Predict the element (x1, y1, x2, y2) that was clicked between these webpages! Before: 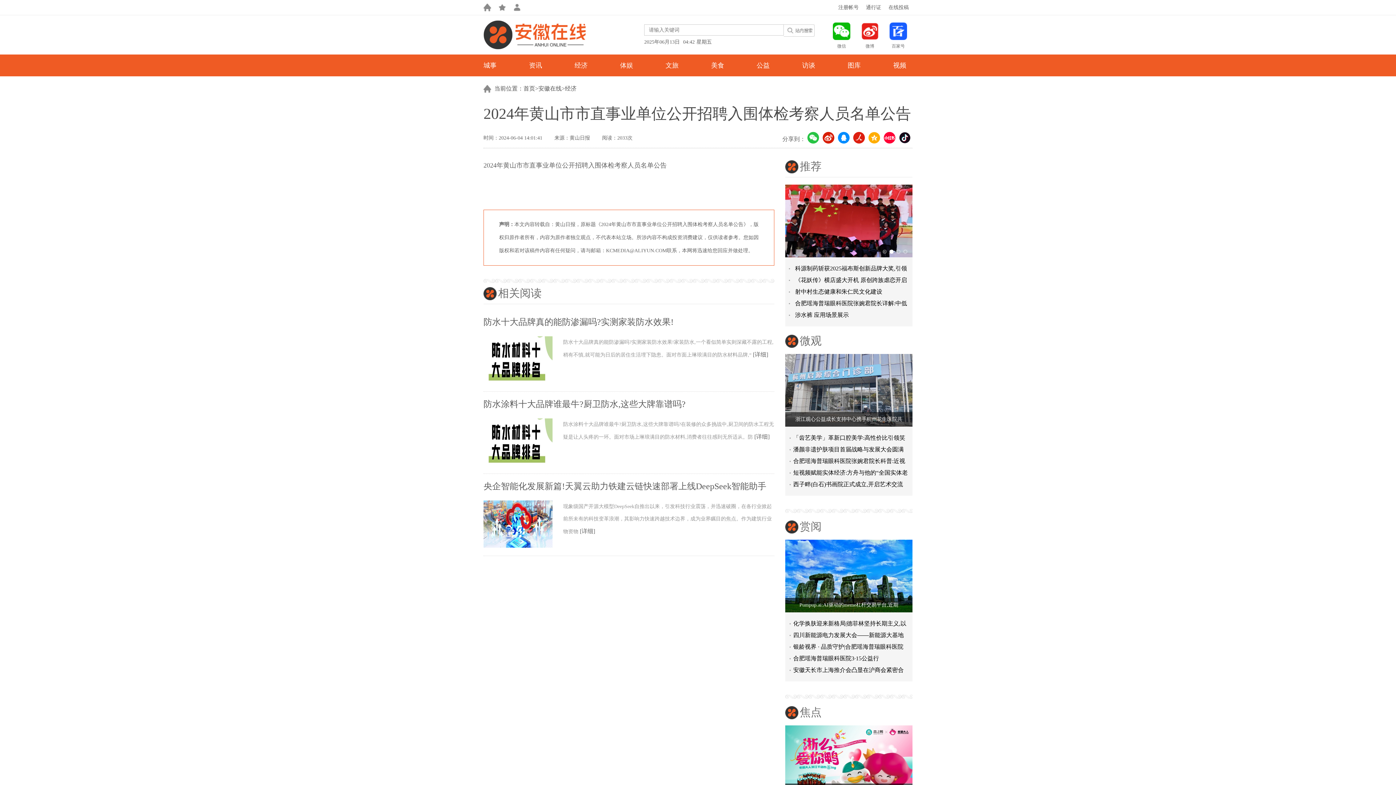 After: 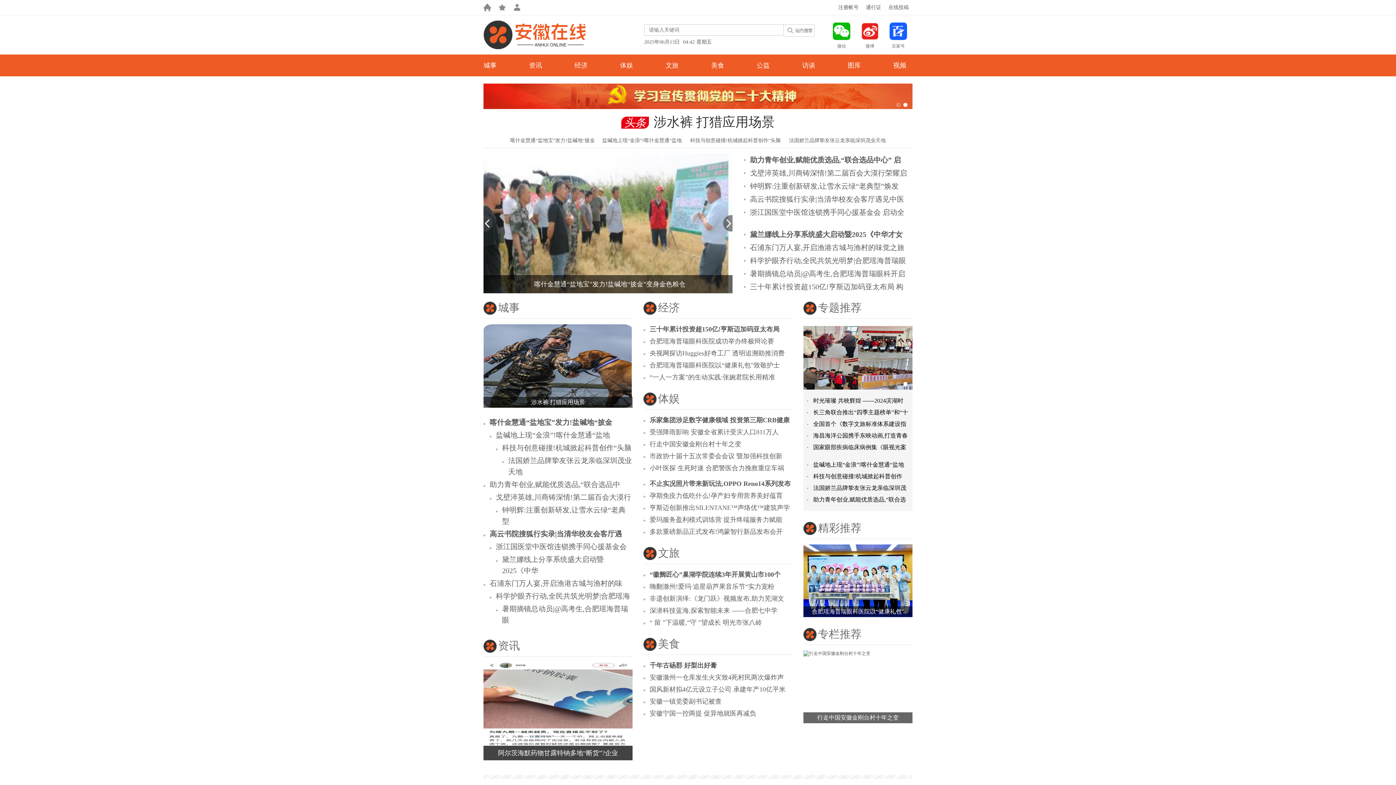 Action: label: 微观 bbox: (800, 333, 821, 348)